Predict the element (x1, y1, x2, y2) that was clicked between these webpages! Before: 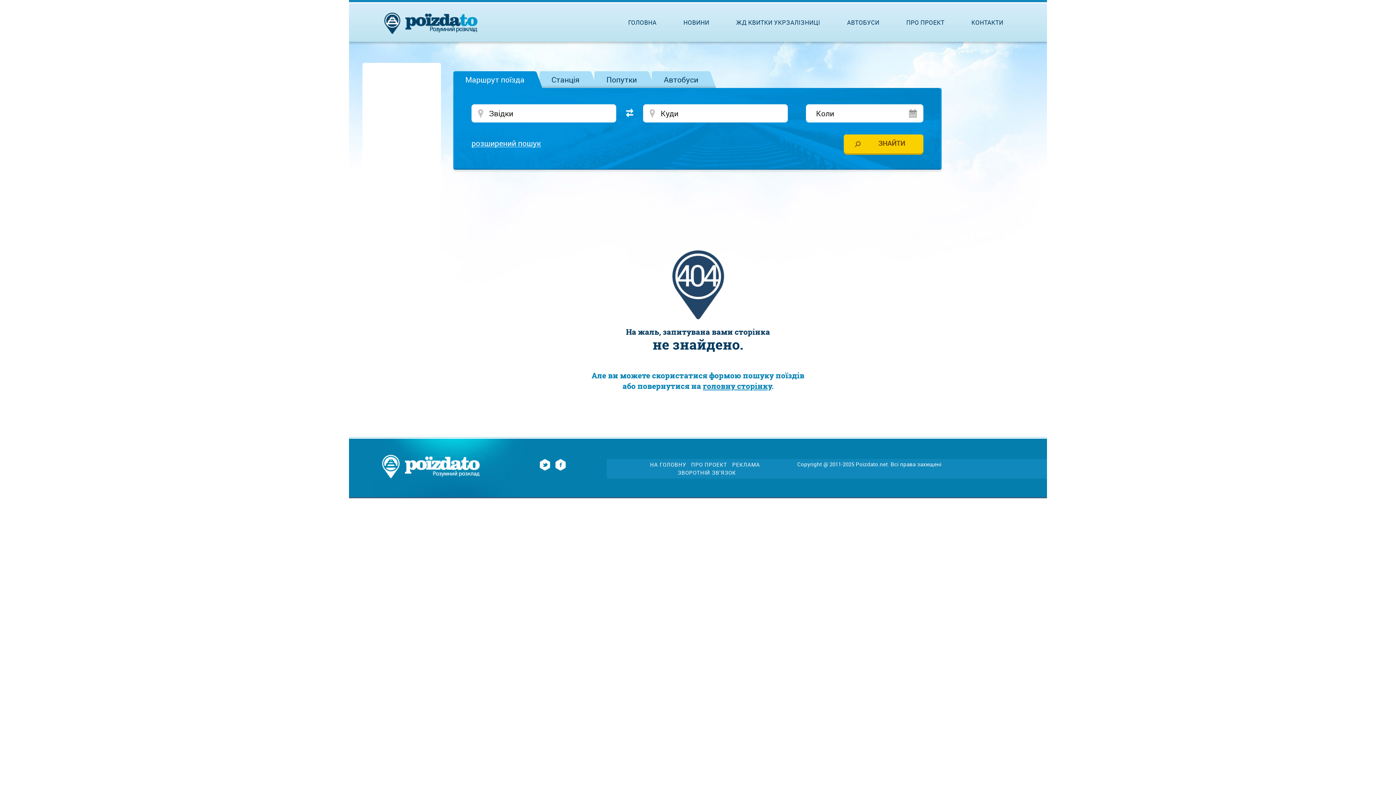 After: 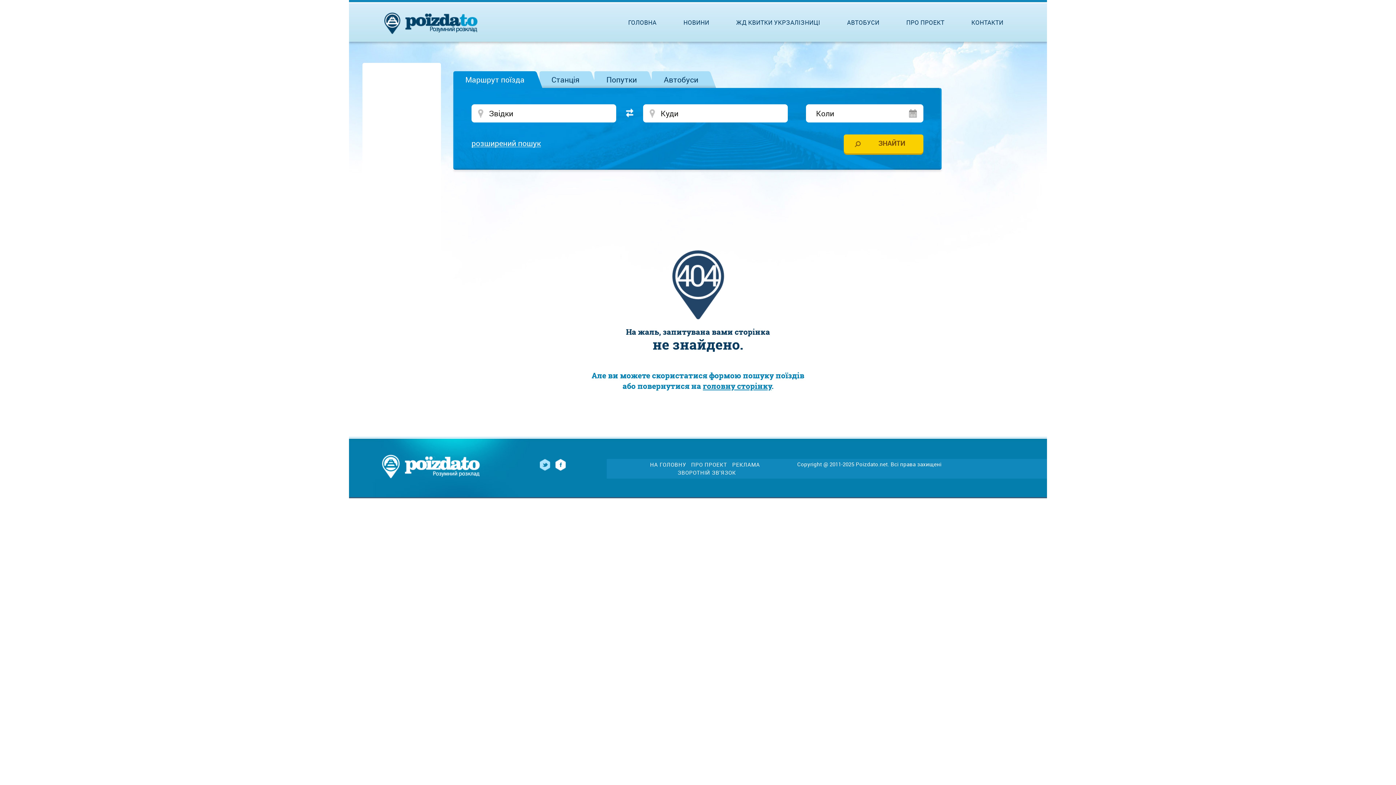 Action: bbox: (540, 459, 550, 470)